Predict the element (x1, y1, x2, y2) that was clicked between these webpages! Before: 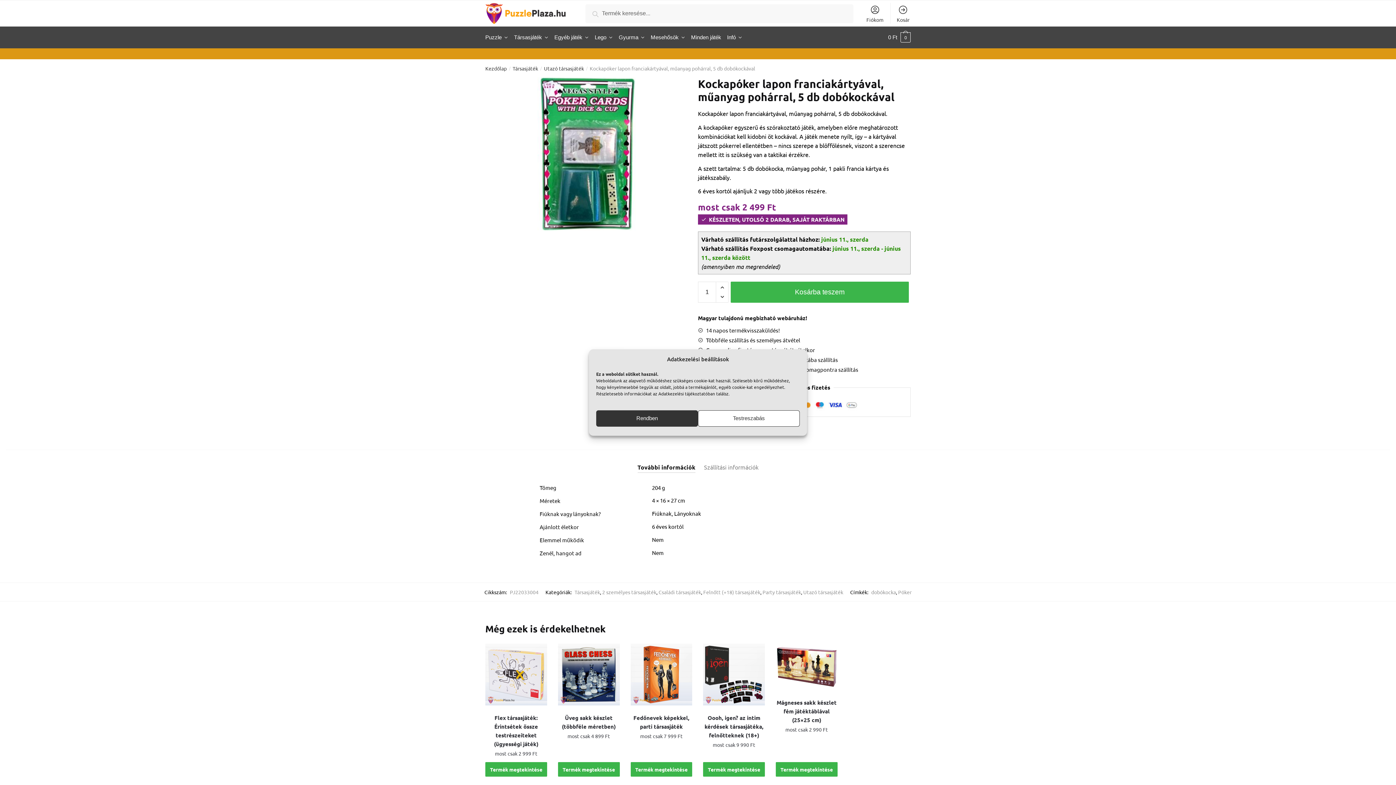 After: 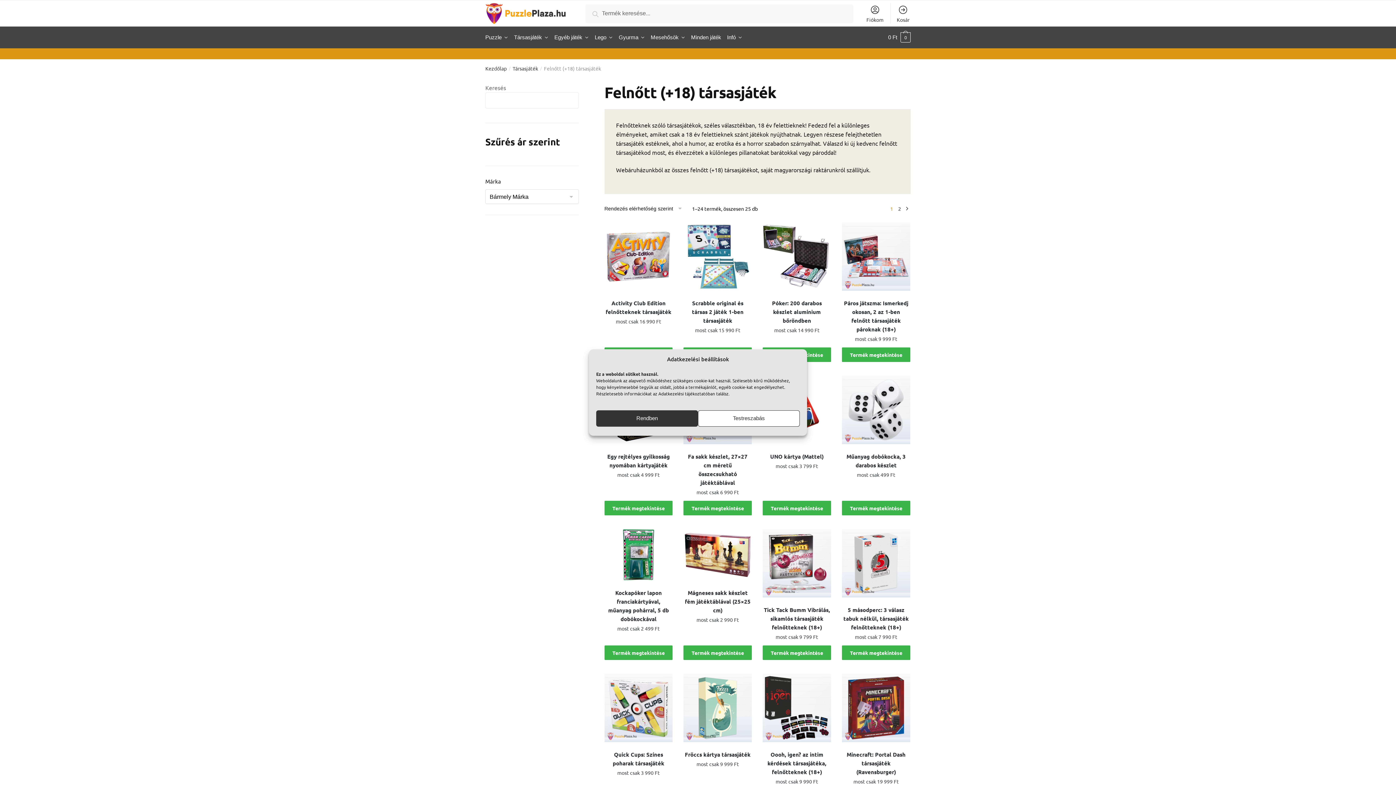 Action: bbox: (703, 589, 760, 595) label: Felnőtt (+18) társasjáték